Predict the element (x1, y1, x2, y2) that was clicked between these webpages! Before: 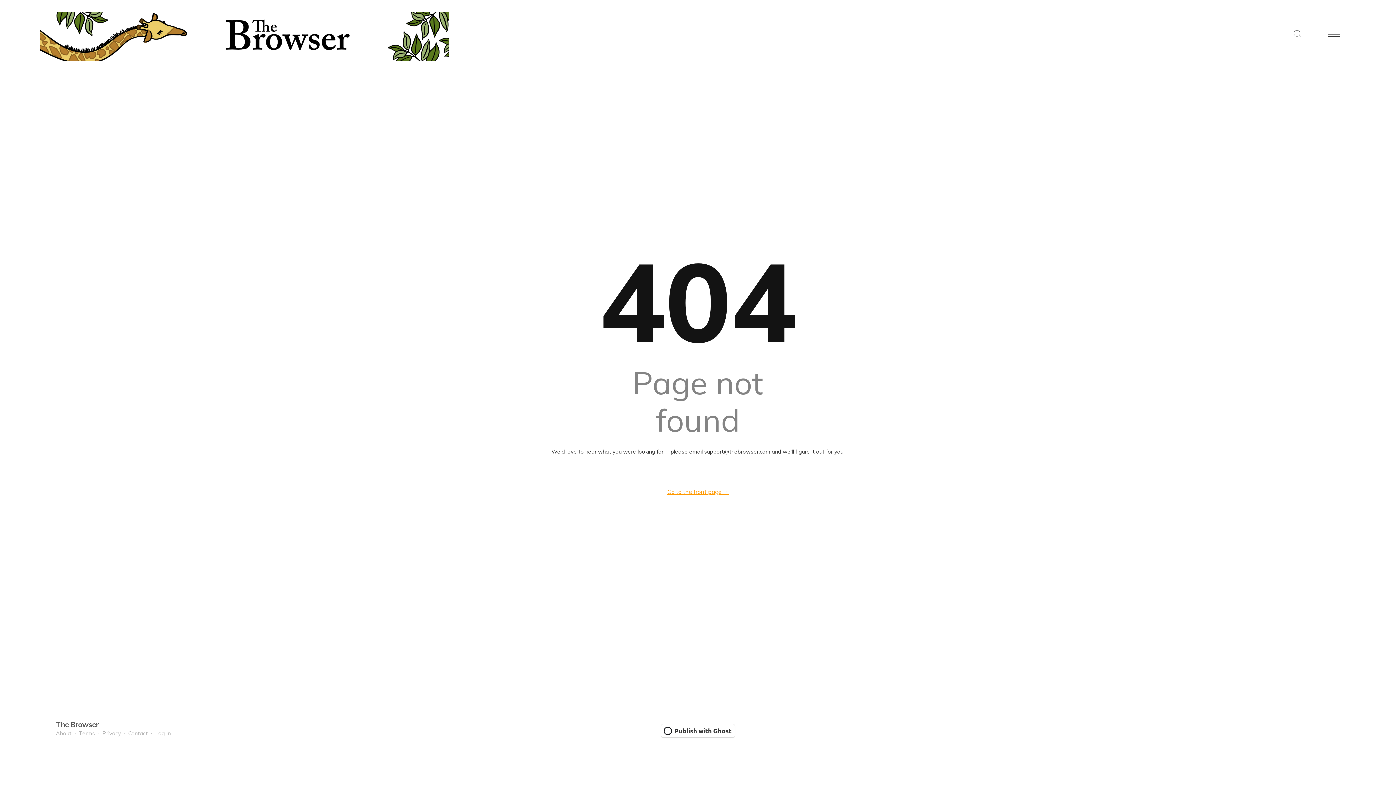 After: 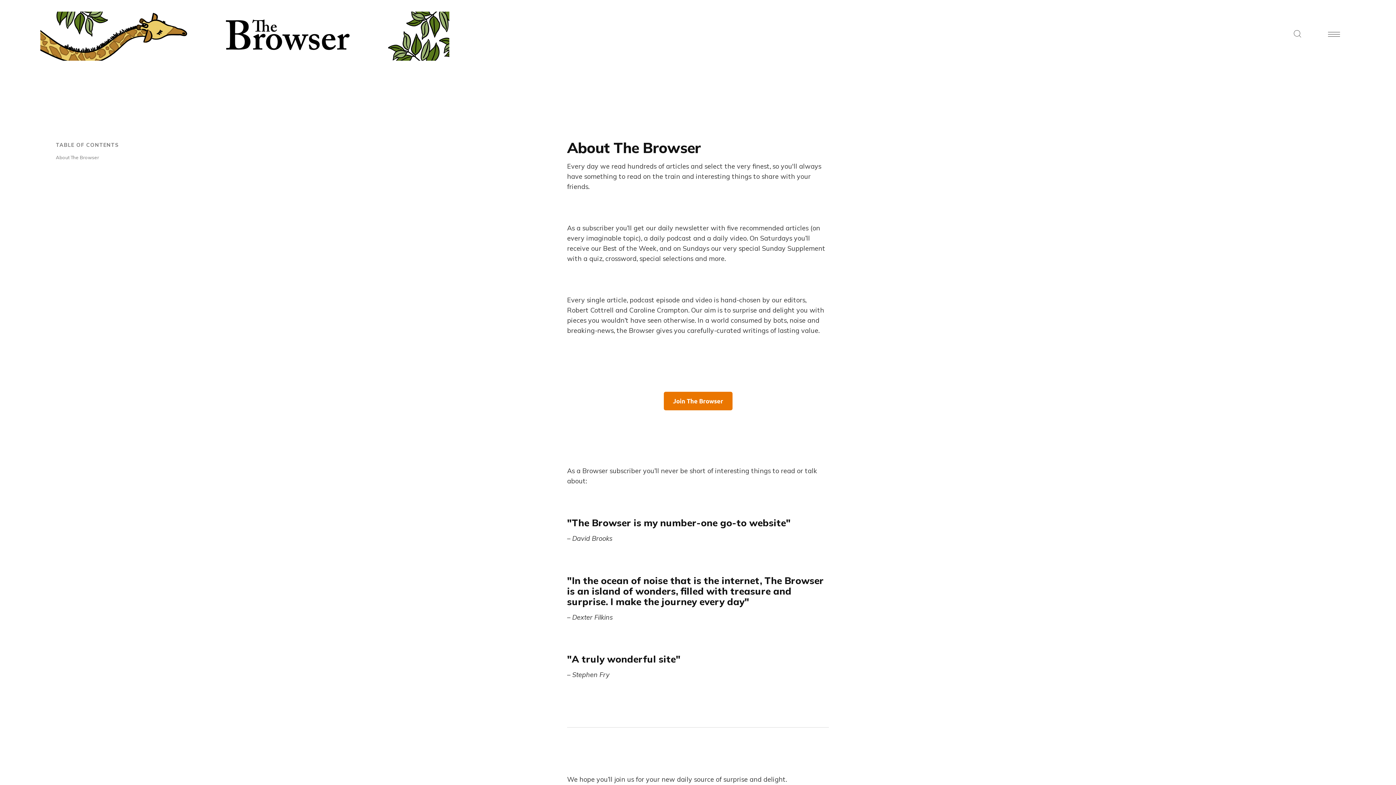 Action: label: About bbox: (55, 730, 71, 737)